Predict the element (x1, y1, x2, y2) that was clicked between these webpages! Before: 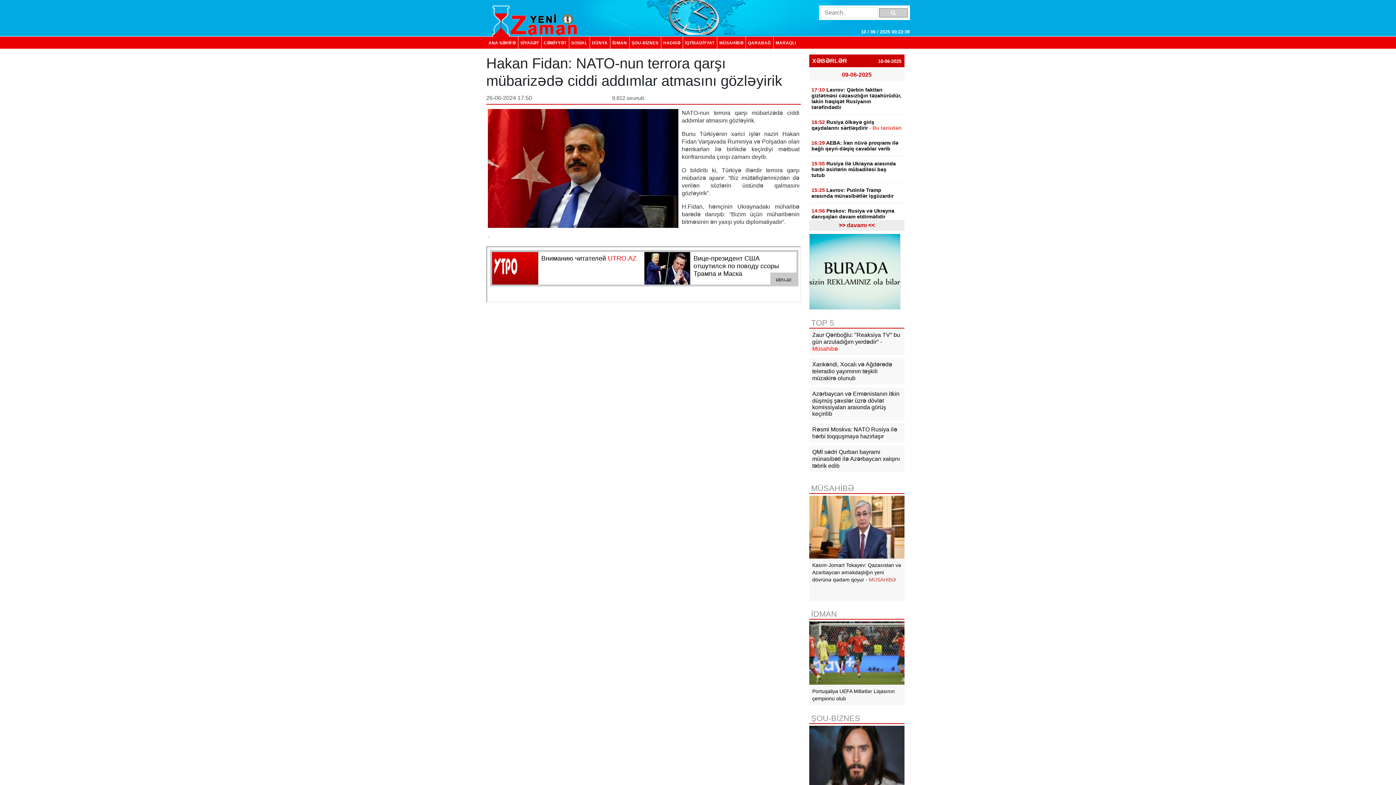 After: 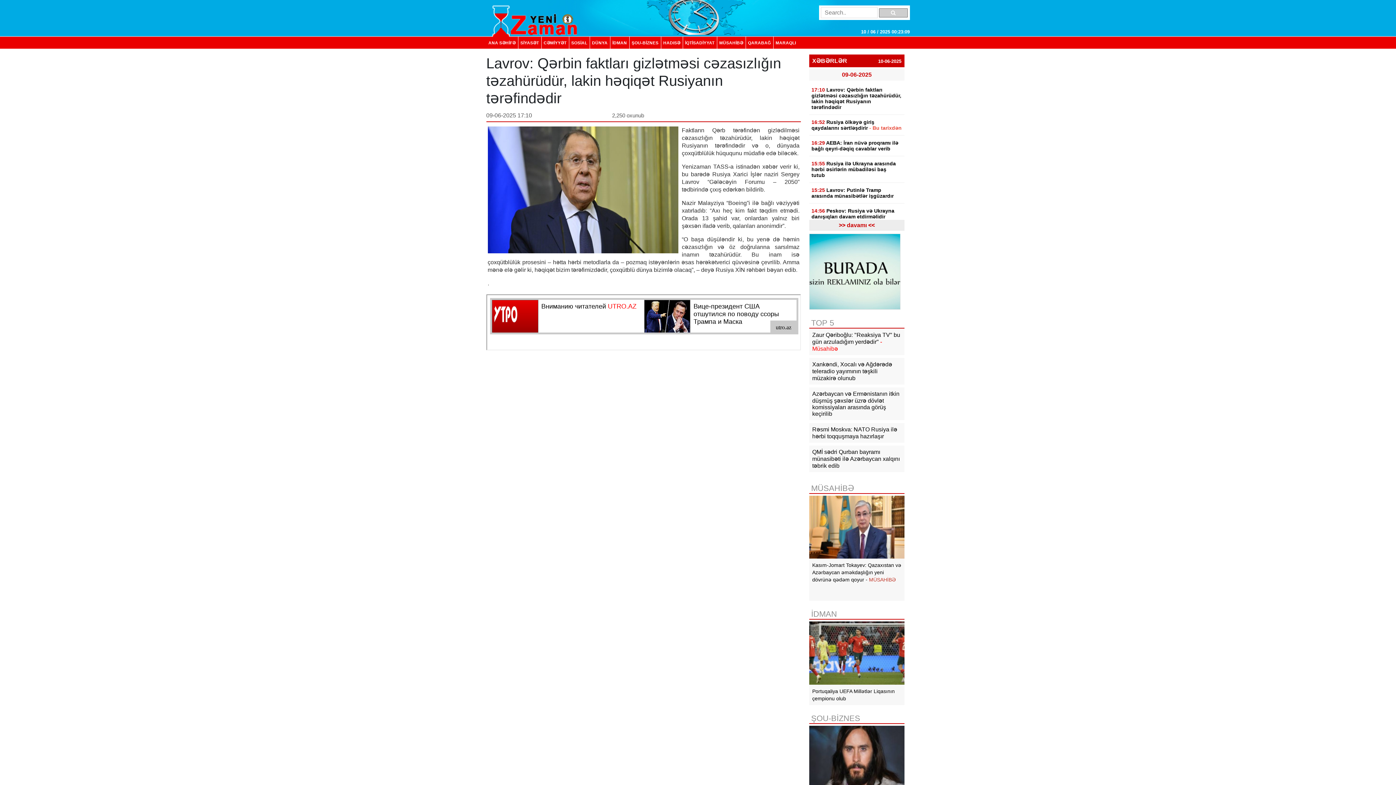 Action: label: 09-06-2025
17:10 Lavrov: Qərbin faktları gizlətməsi cəzasızlığın təzahürüdür, lakin həqiqət Rusiyanın tərəfindədir bbox: (809, 69, 904, 114)